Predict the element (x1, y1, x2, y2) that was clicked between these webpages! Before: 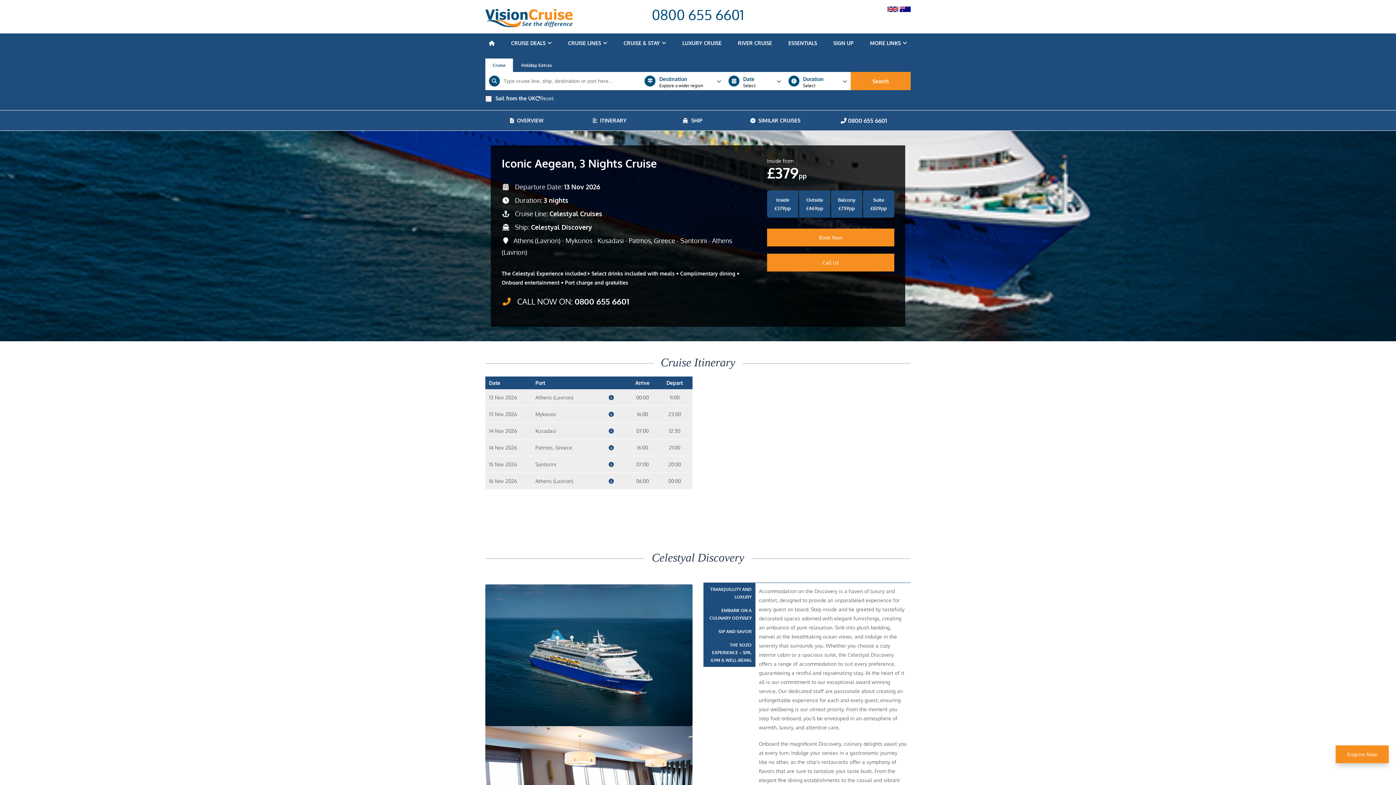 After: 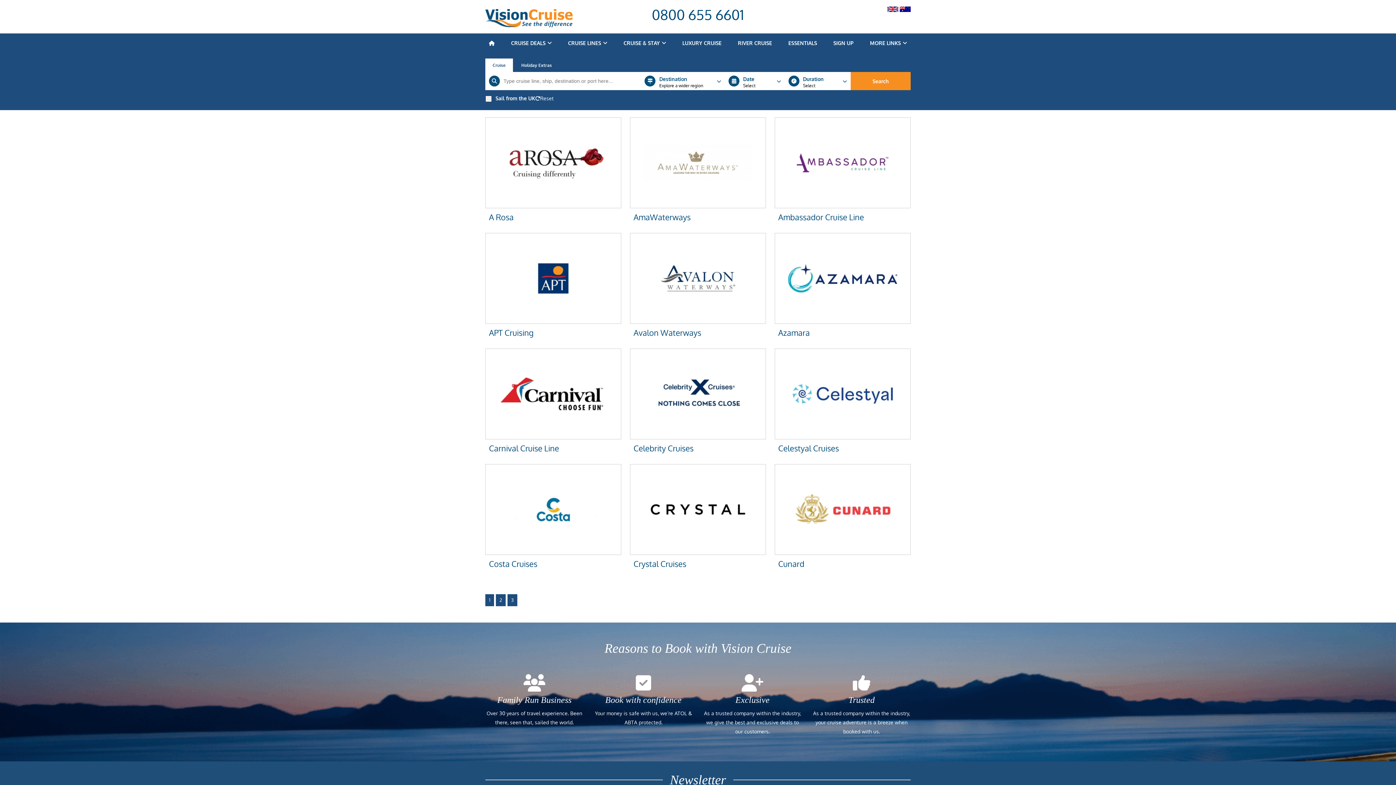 Action: bbox: (564, 33, 611, 52) label: CRUISE LINES